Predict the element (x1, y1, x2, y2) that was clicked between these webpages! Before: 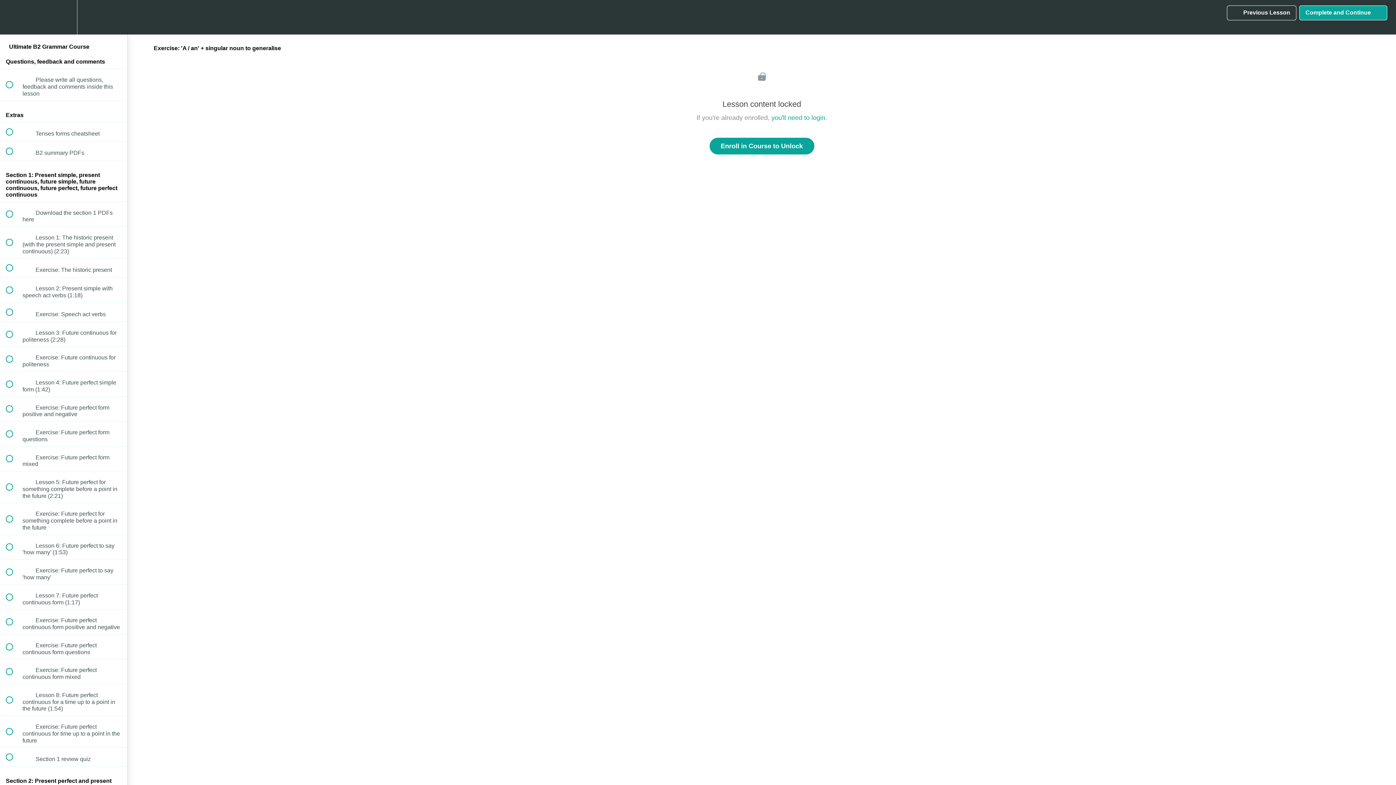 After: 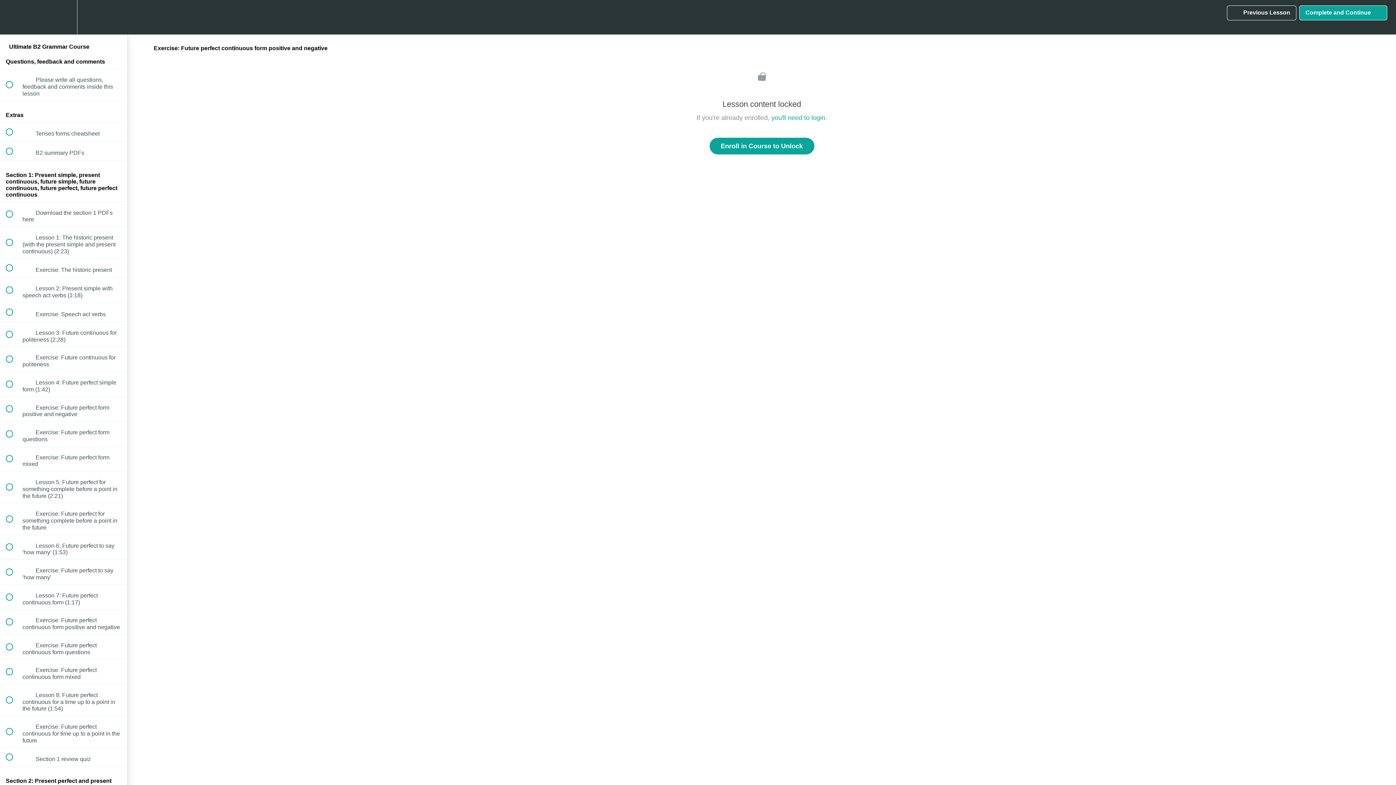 Action: label:  
 Exercise: Future perfect continuous form positive and negative bbox: (0, 609, 127, 634)